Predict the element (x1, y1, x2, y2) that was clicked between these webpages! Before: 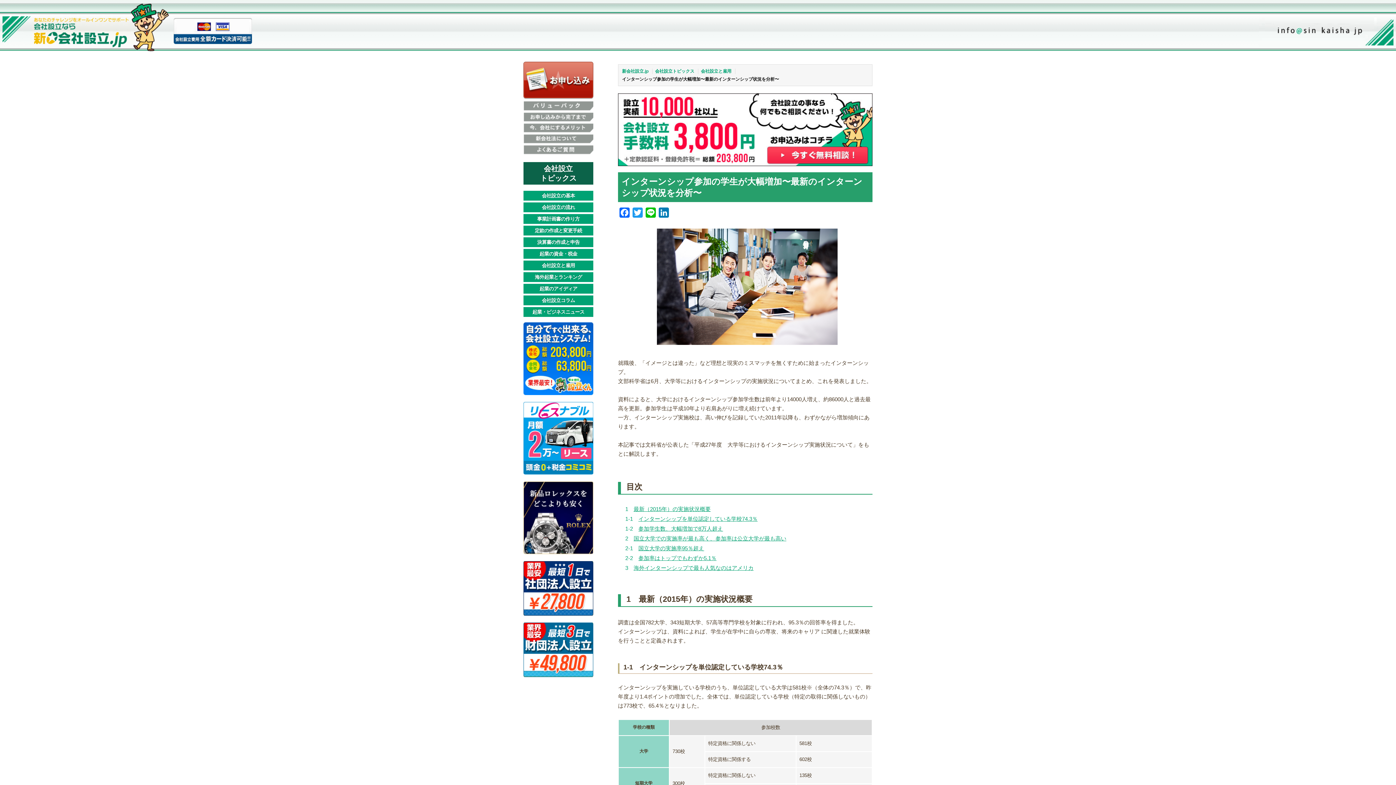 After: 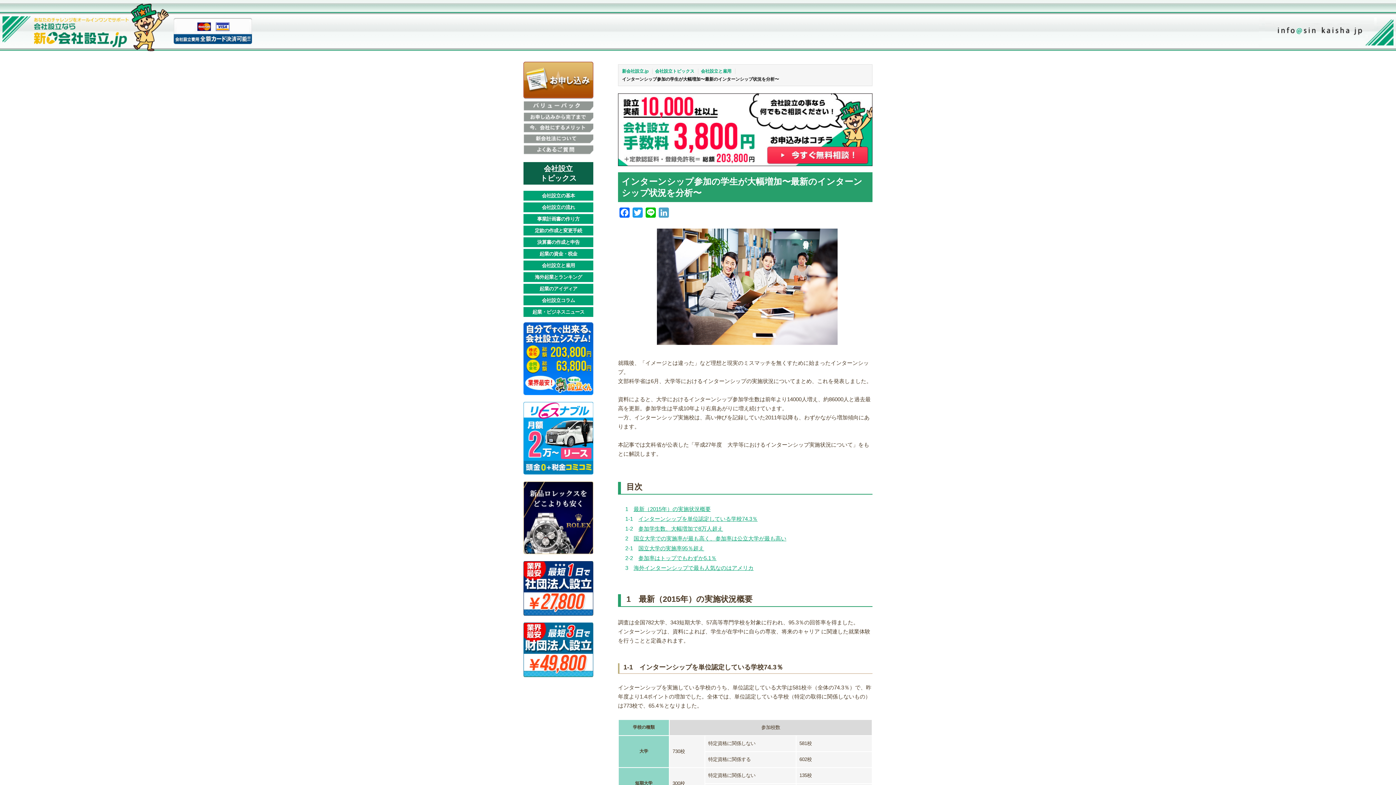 Action: label: LinkedIn bbox: (657, 207, 670, 219)